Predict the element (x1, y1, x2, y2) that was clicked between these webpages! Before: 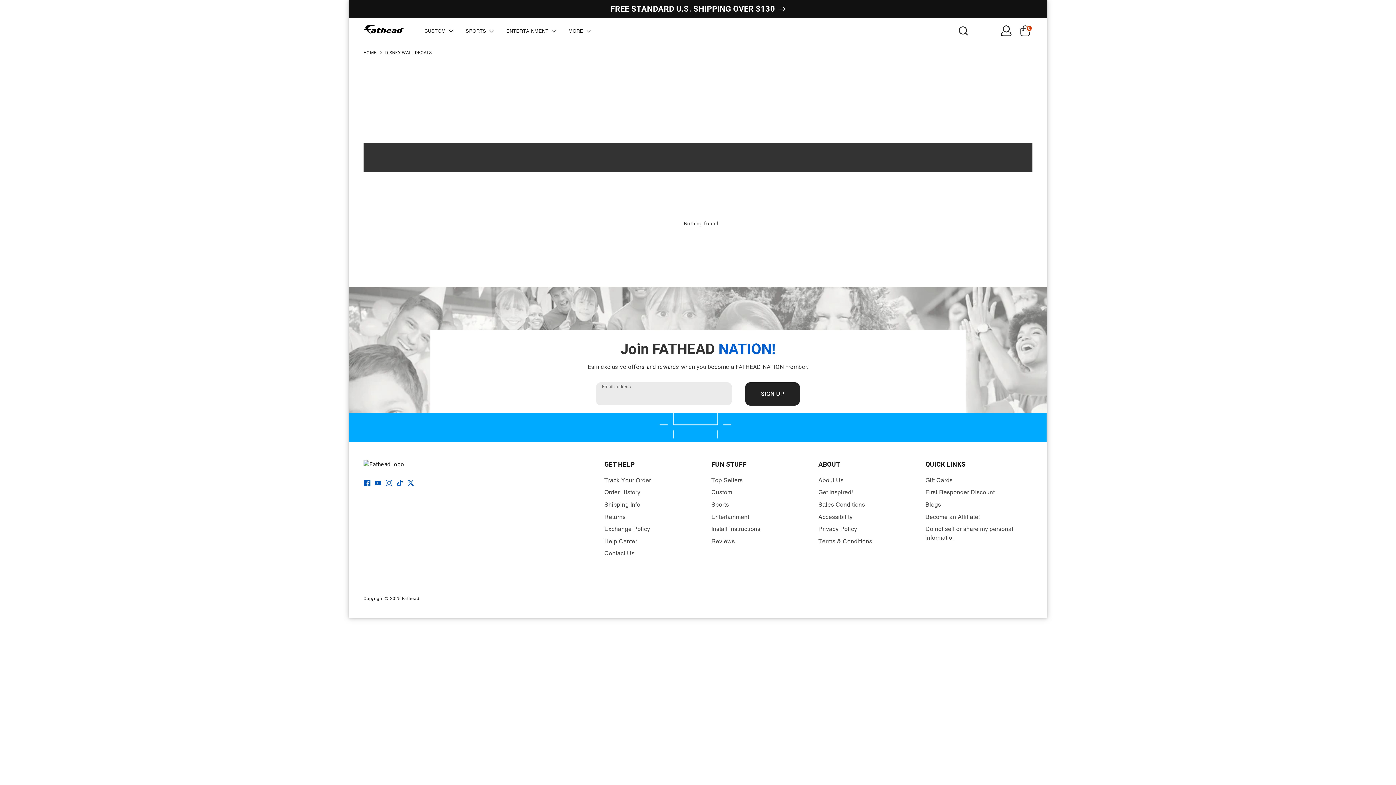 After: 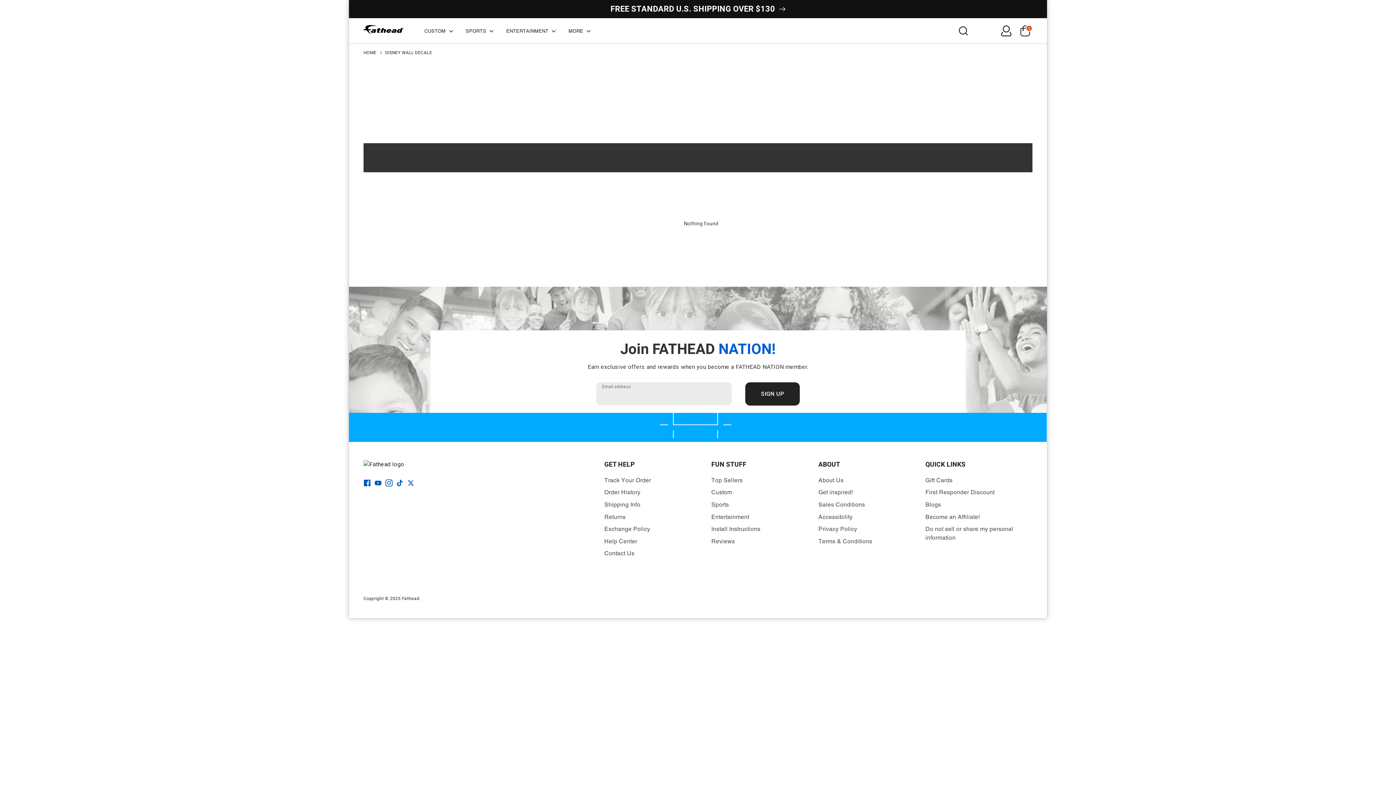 Action: bbox: (385, 480, 392, 486) label: Instagram